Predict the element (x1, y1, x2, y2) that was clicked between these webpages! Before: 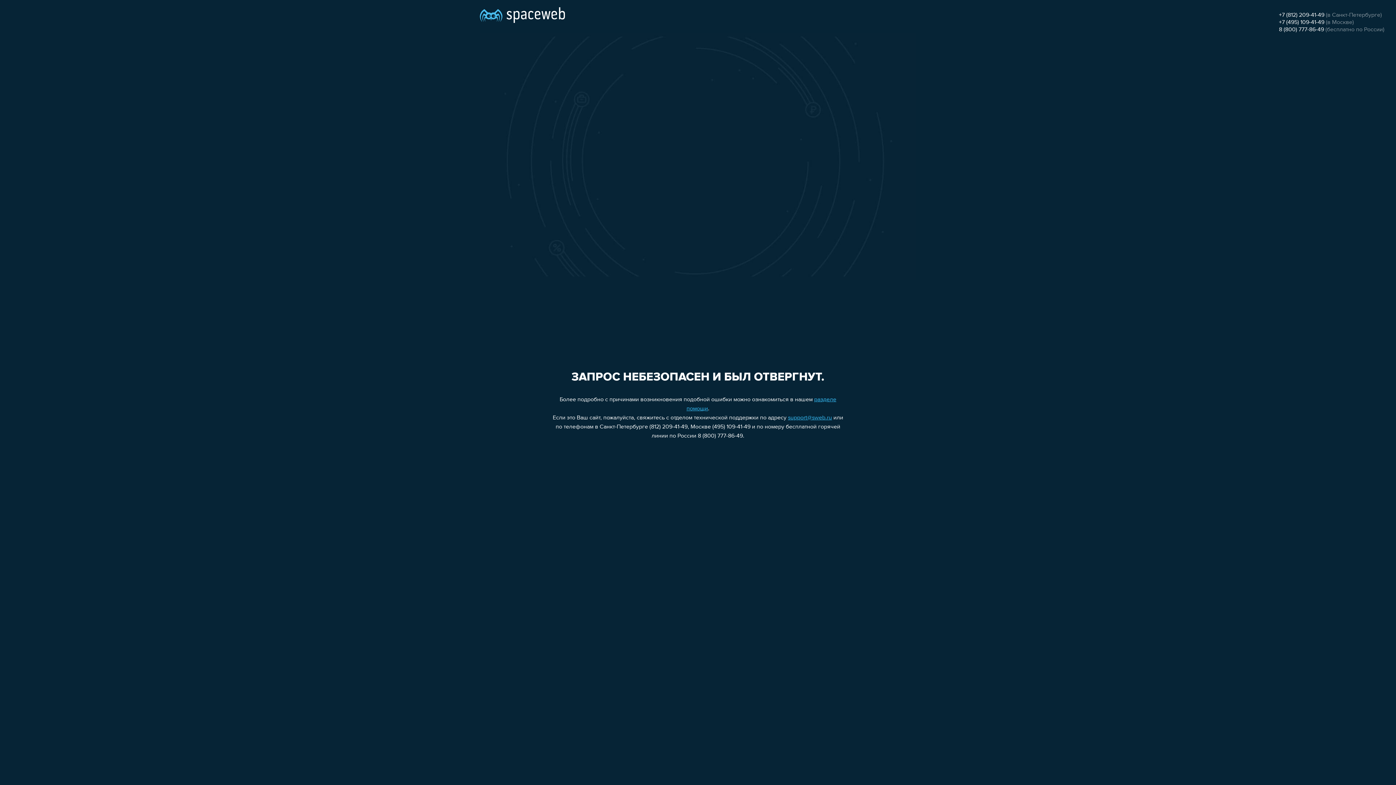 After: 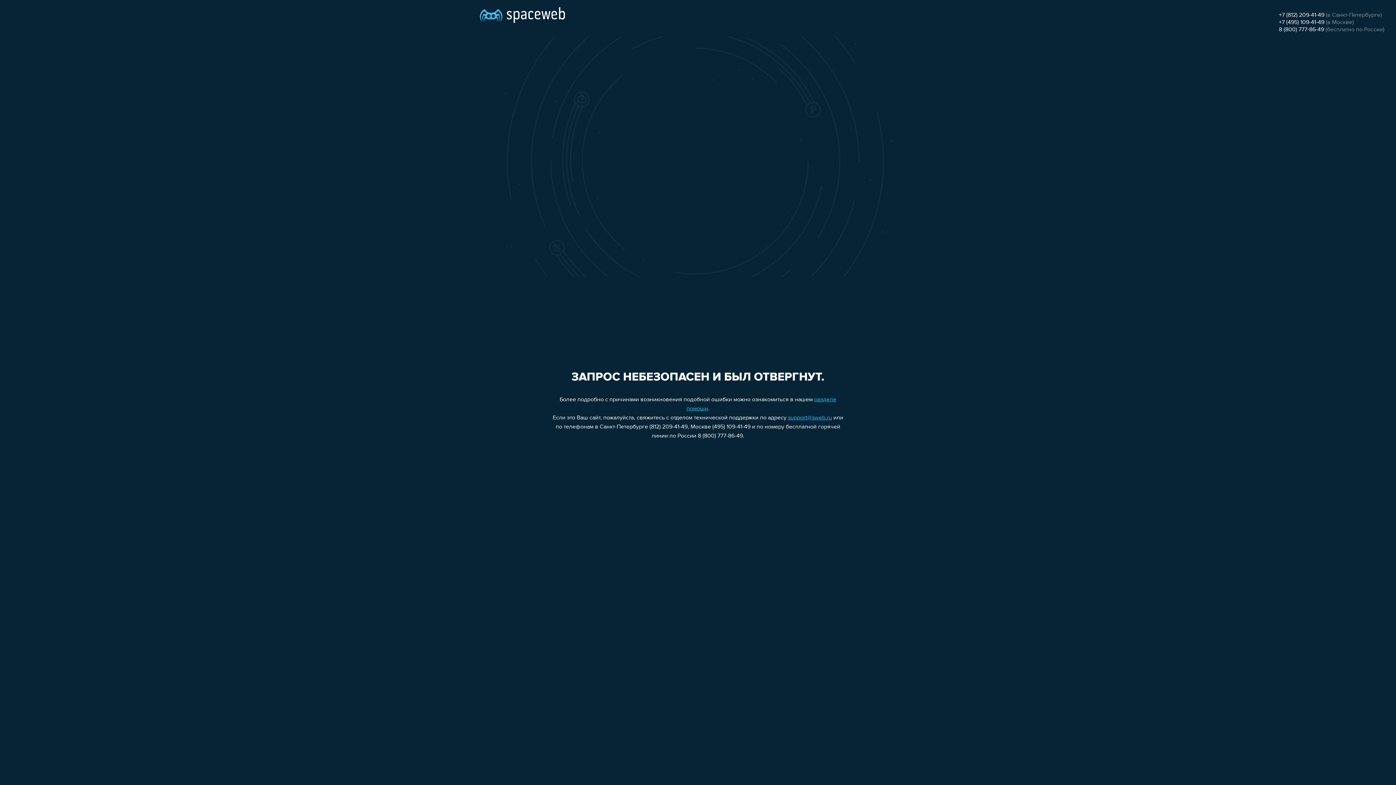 Action: label: 8 (800) 777-86-49 bbox: (1279, 26, 1324, 32)